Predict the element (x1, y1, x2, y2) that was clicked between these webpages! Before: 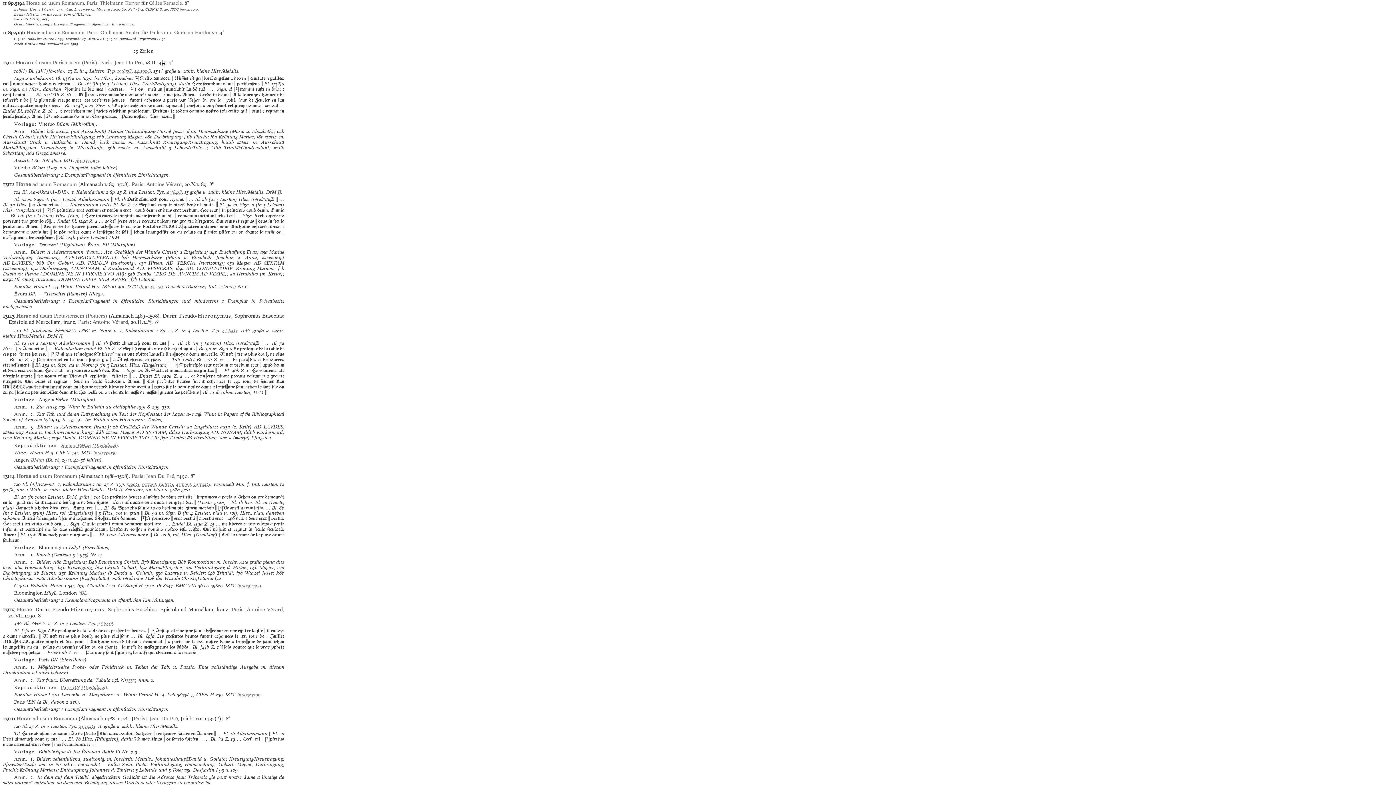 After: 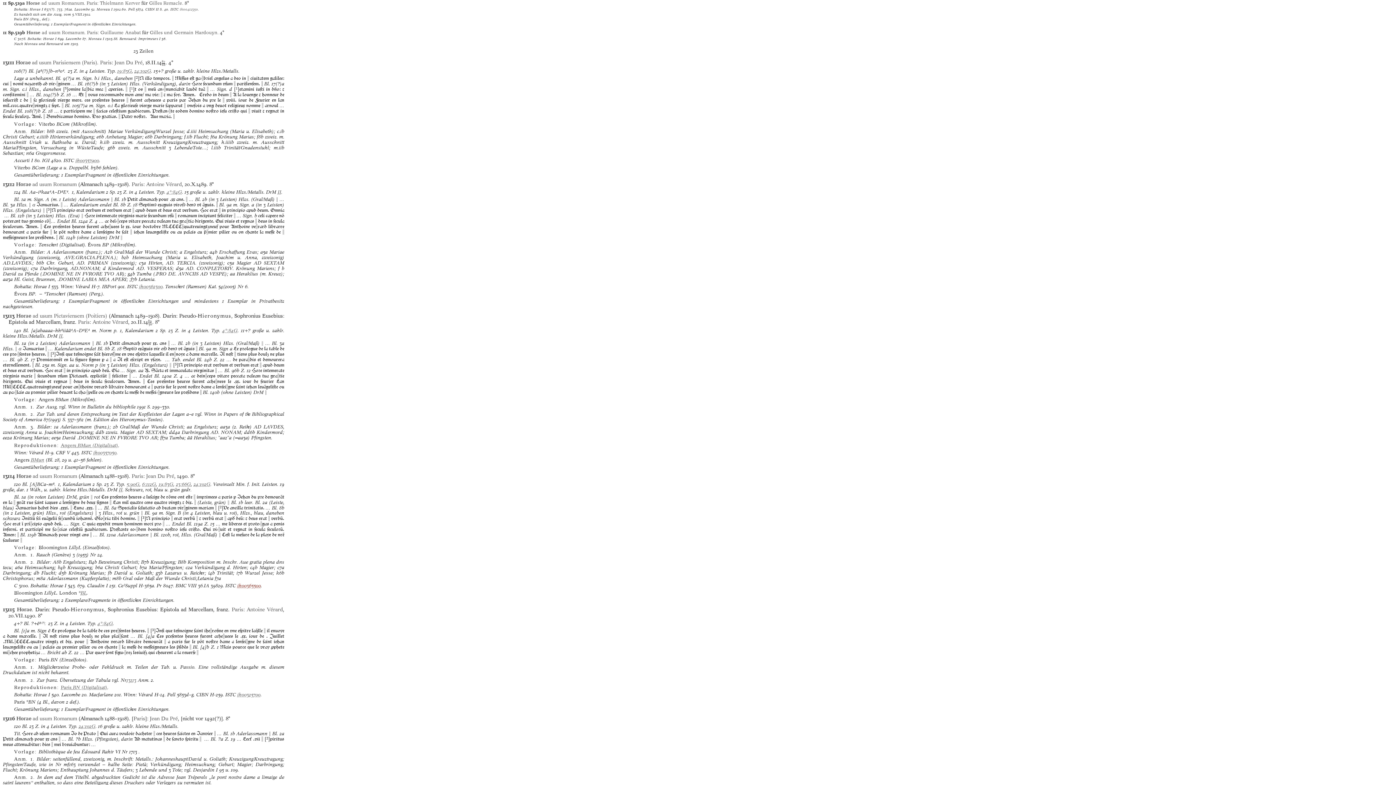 Action: label: ih00365500 bbox: (237, 582, 260, 589)